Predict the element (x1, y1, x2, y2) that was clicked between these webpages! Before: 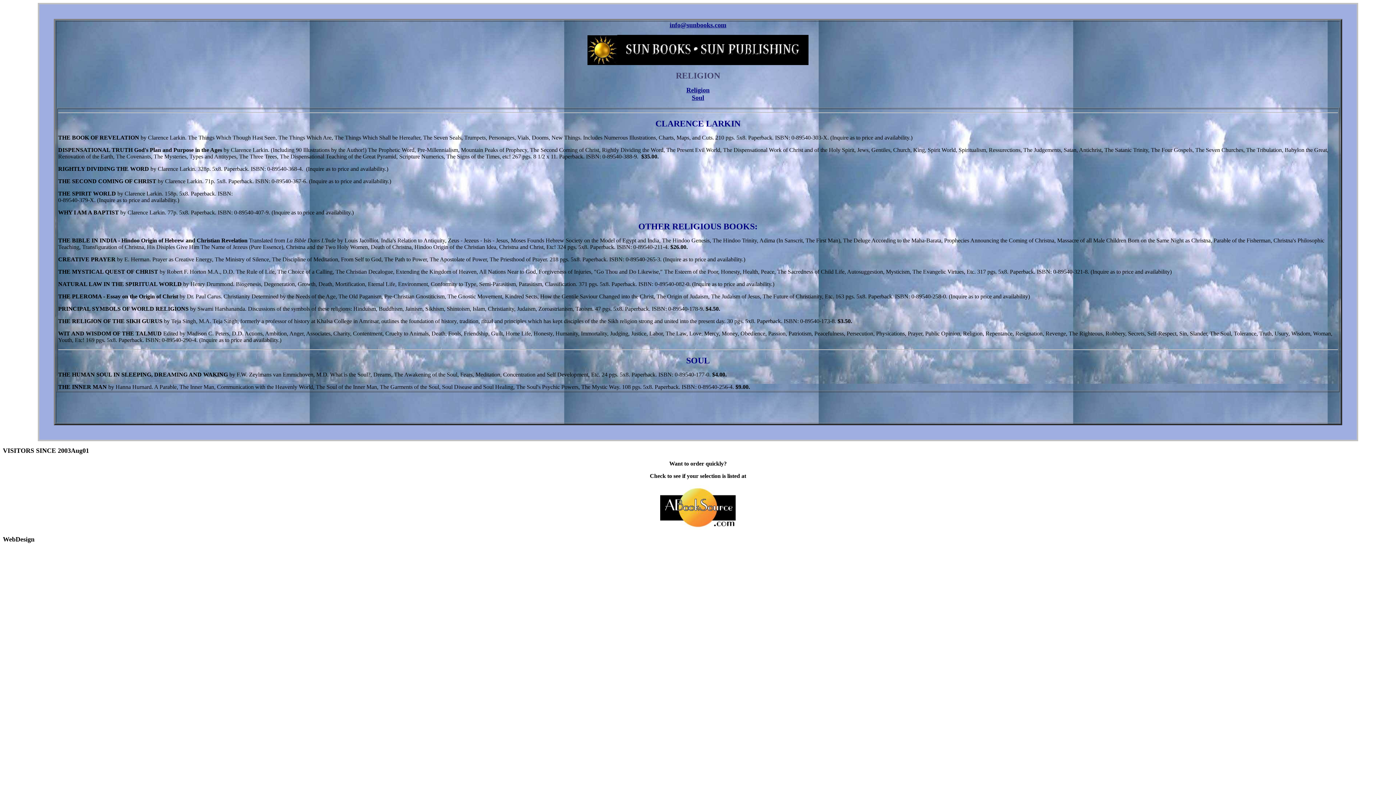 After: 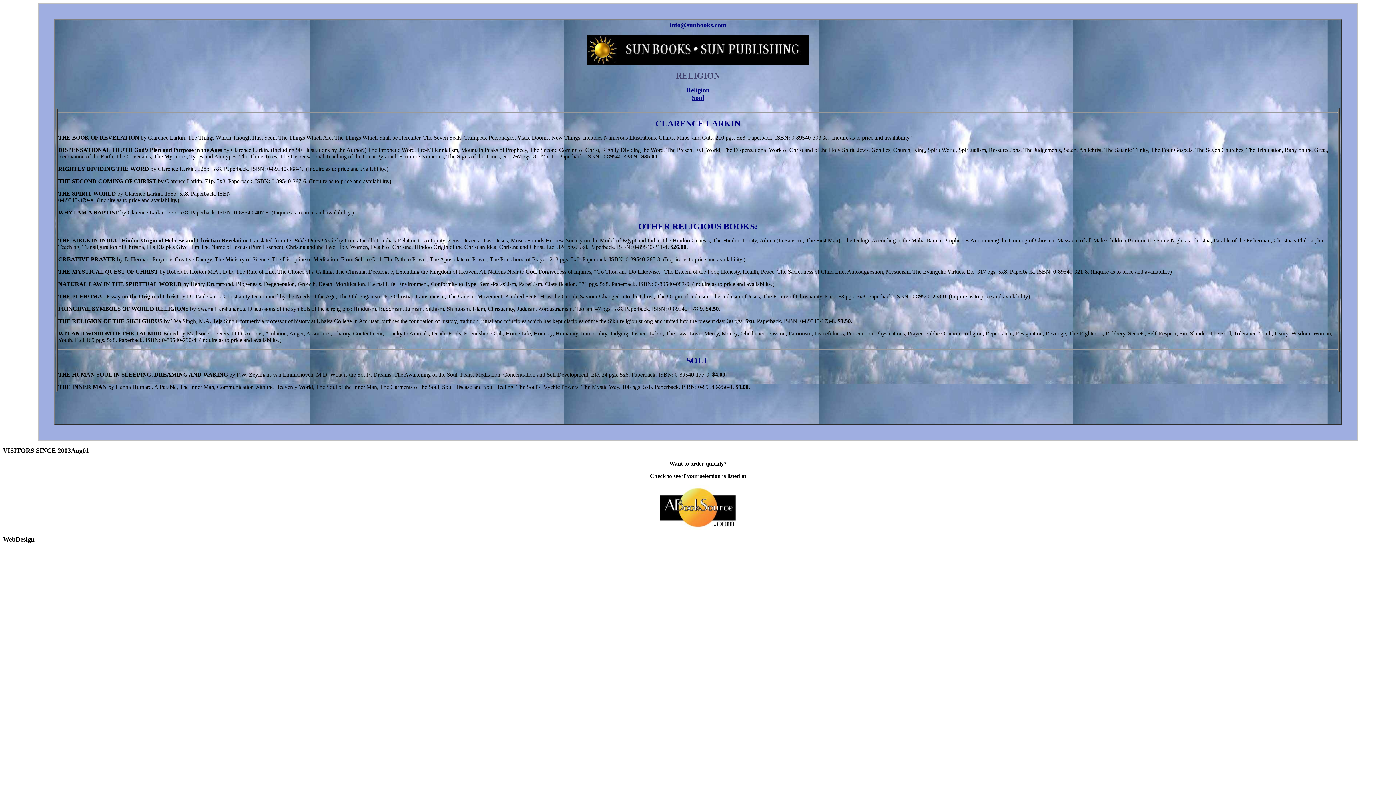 Action: label: Religion bbox: (686, 87, 709, 93)